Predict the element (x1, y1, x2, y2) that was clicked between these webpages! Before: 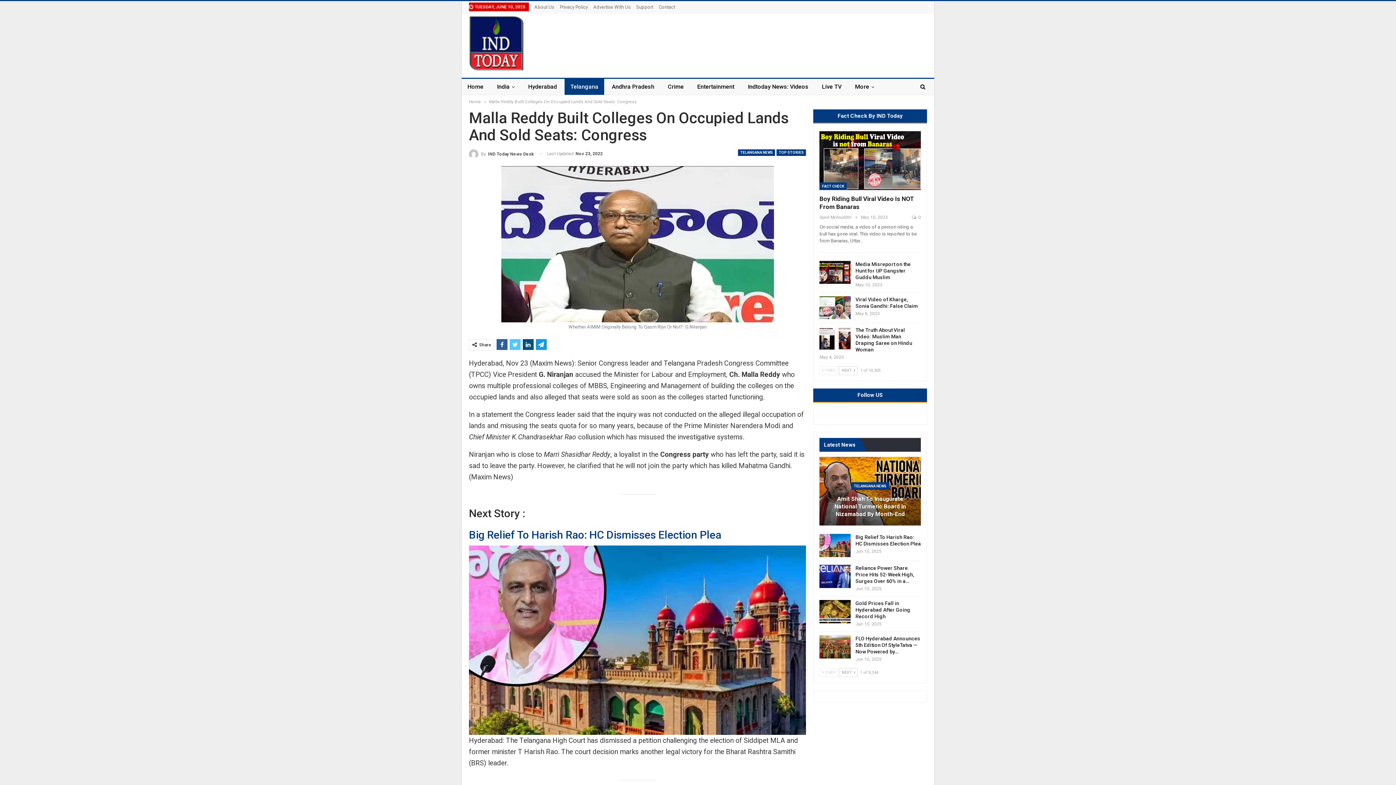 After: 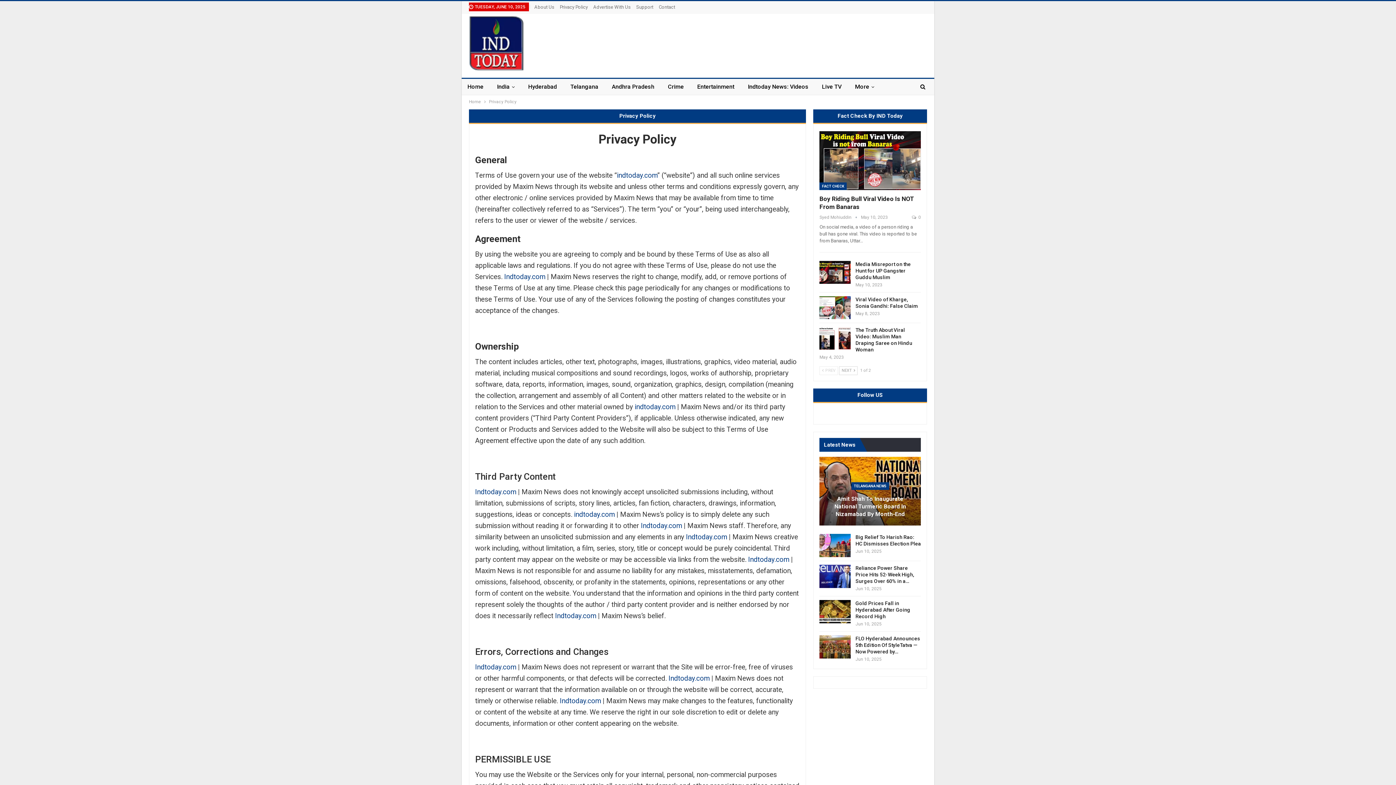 Action: label: Privacy Policy bbox: (560, 4, 588, 9)